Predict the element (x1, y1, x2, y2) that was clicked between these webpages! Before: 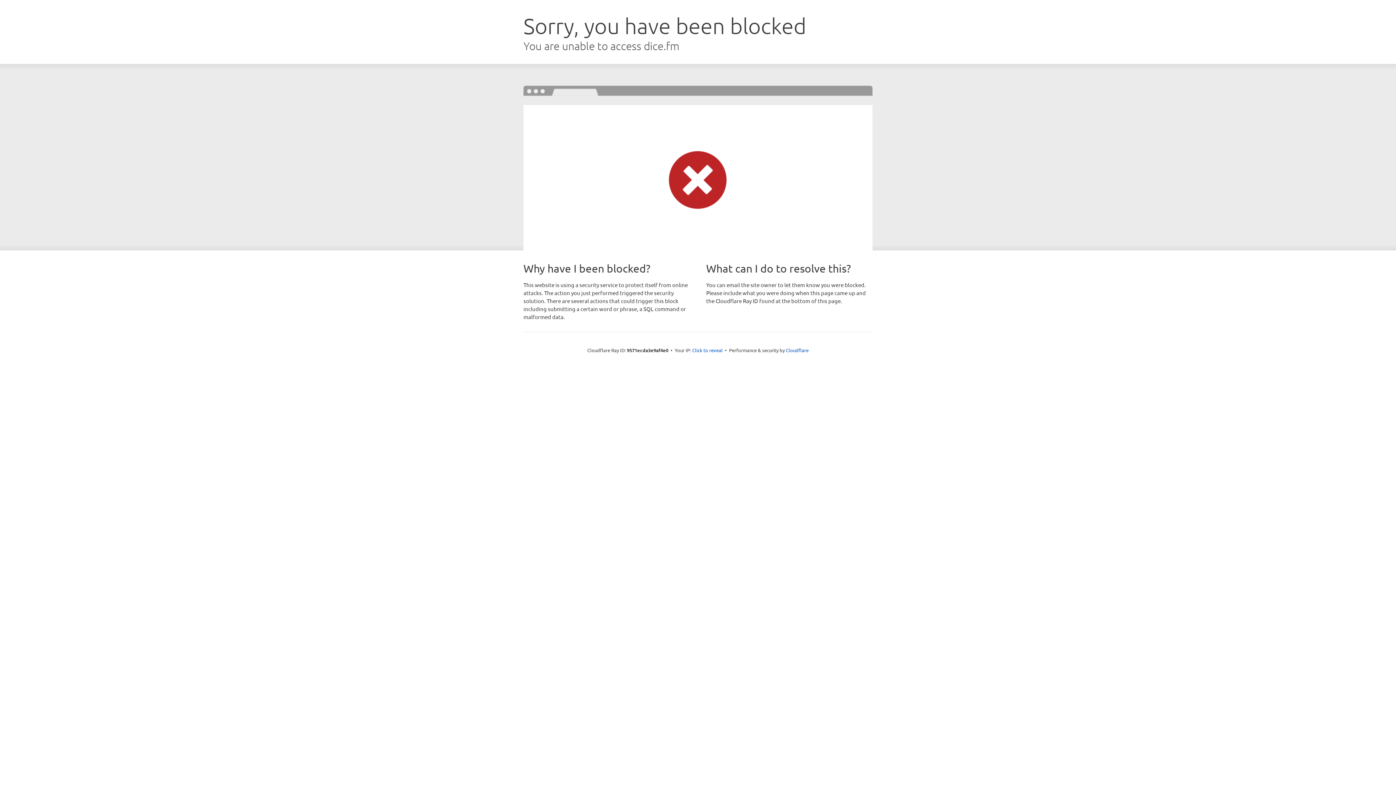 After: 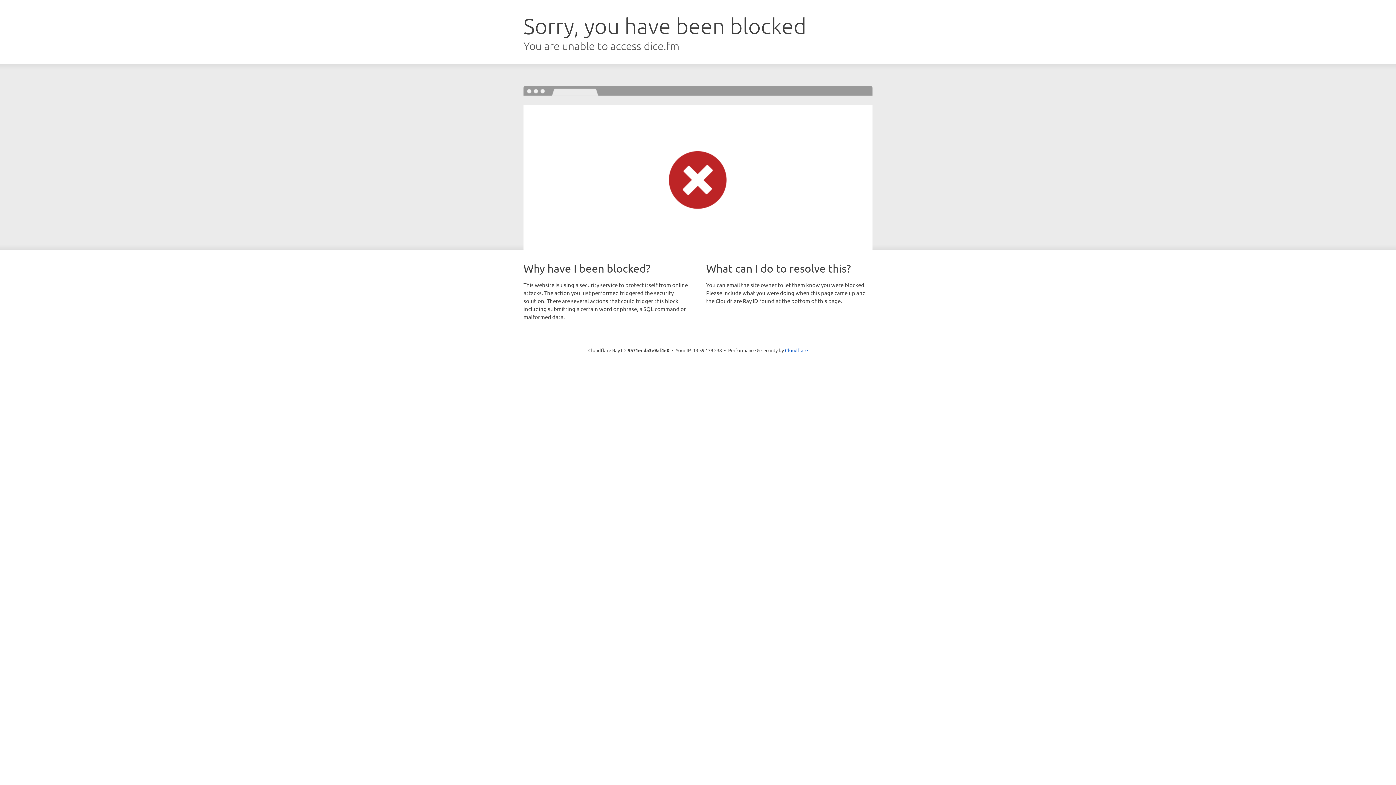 Action: label: Click to reveal bbox: (692, 346, 722, 353)